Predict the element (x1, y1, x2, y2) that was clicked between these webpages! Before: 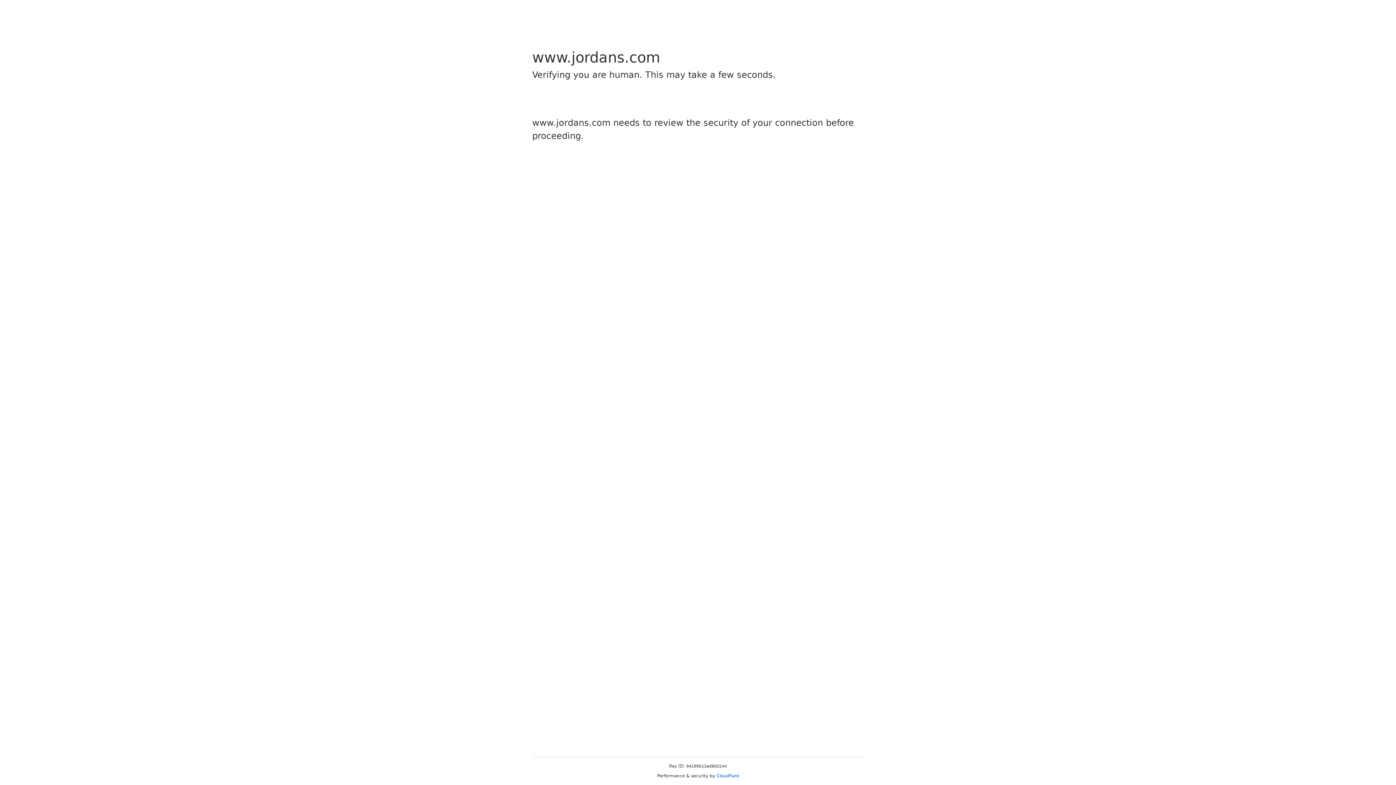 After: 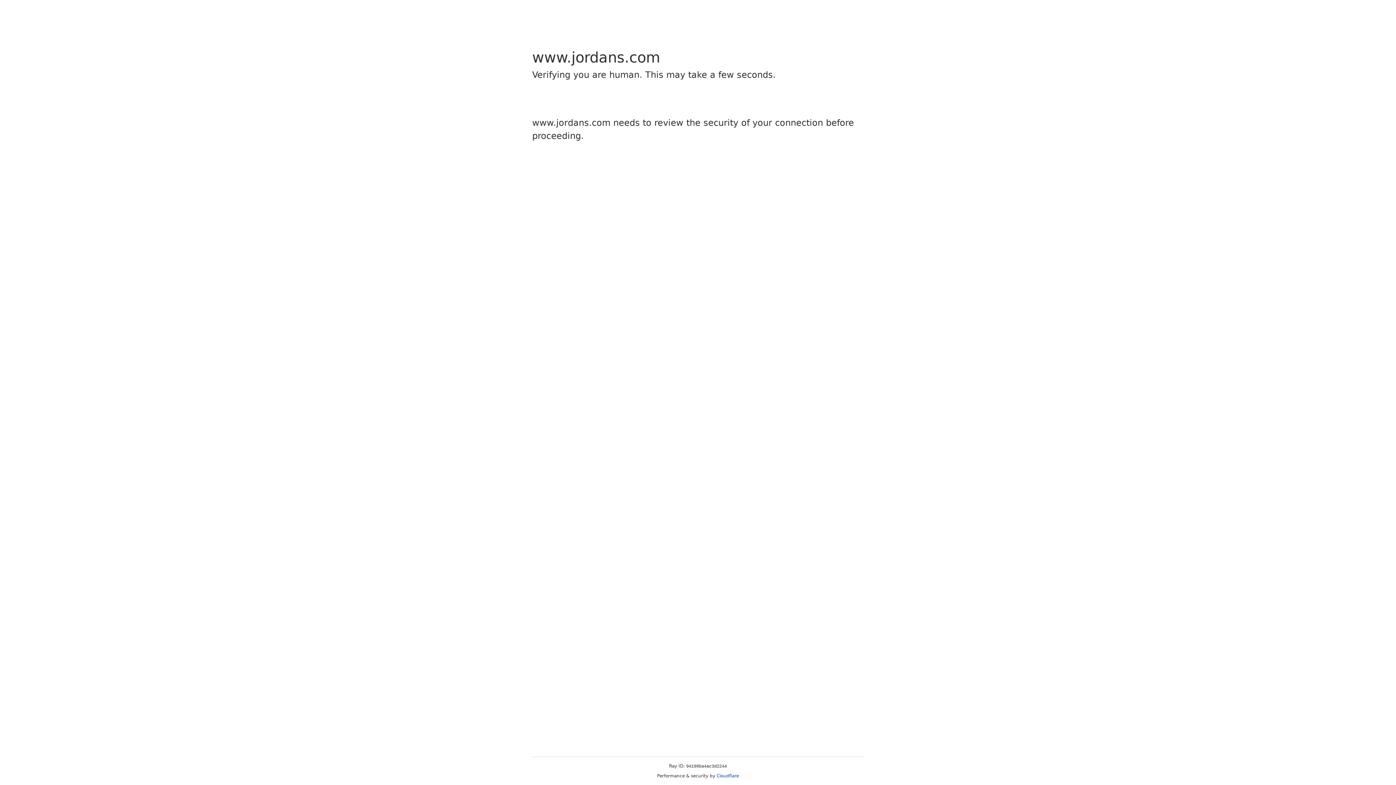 Action: bbox: (716, 773, 739, 778) label: Cloudflare